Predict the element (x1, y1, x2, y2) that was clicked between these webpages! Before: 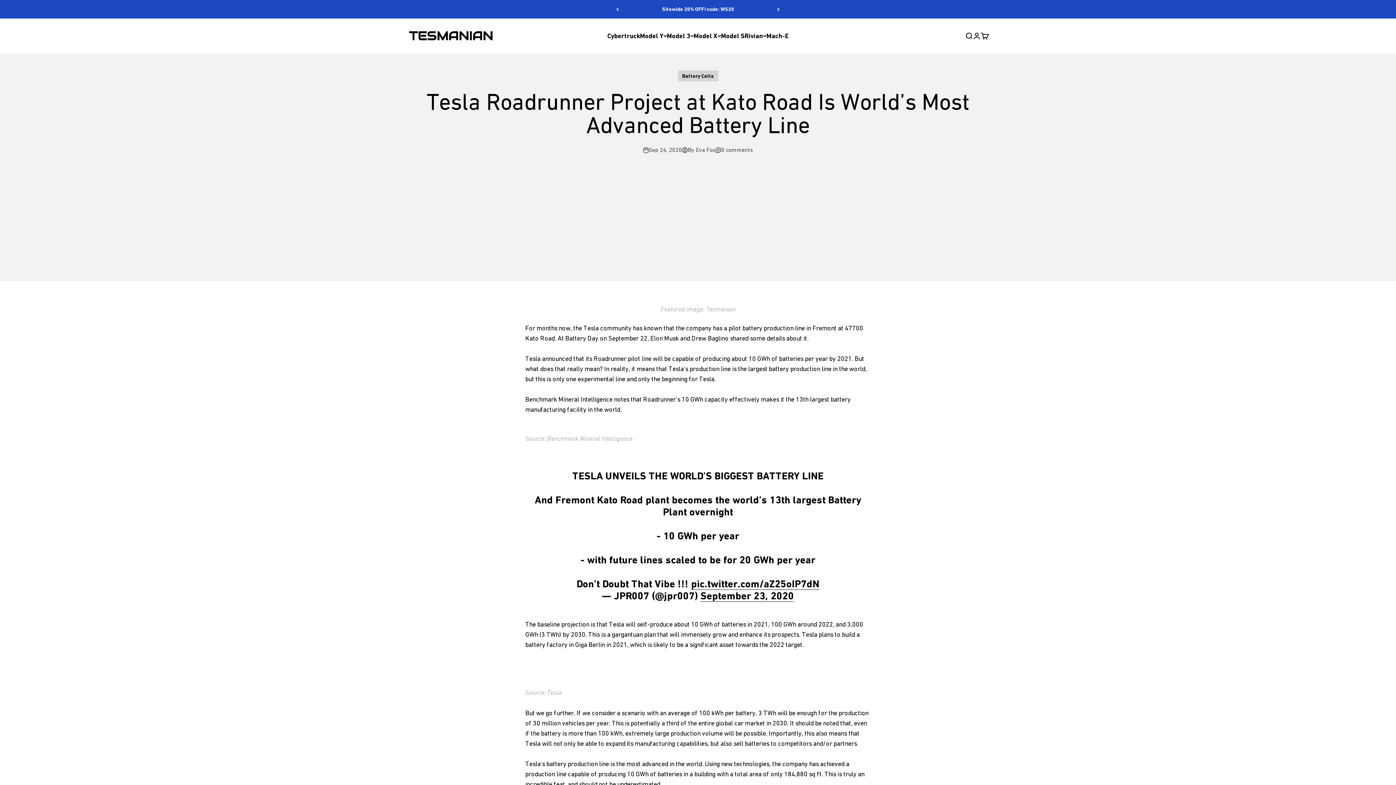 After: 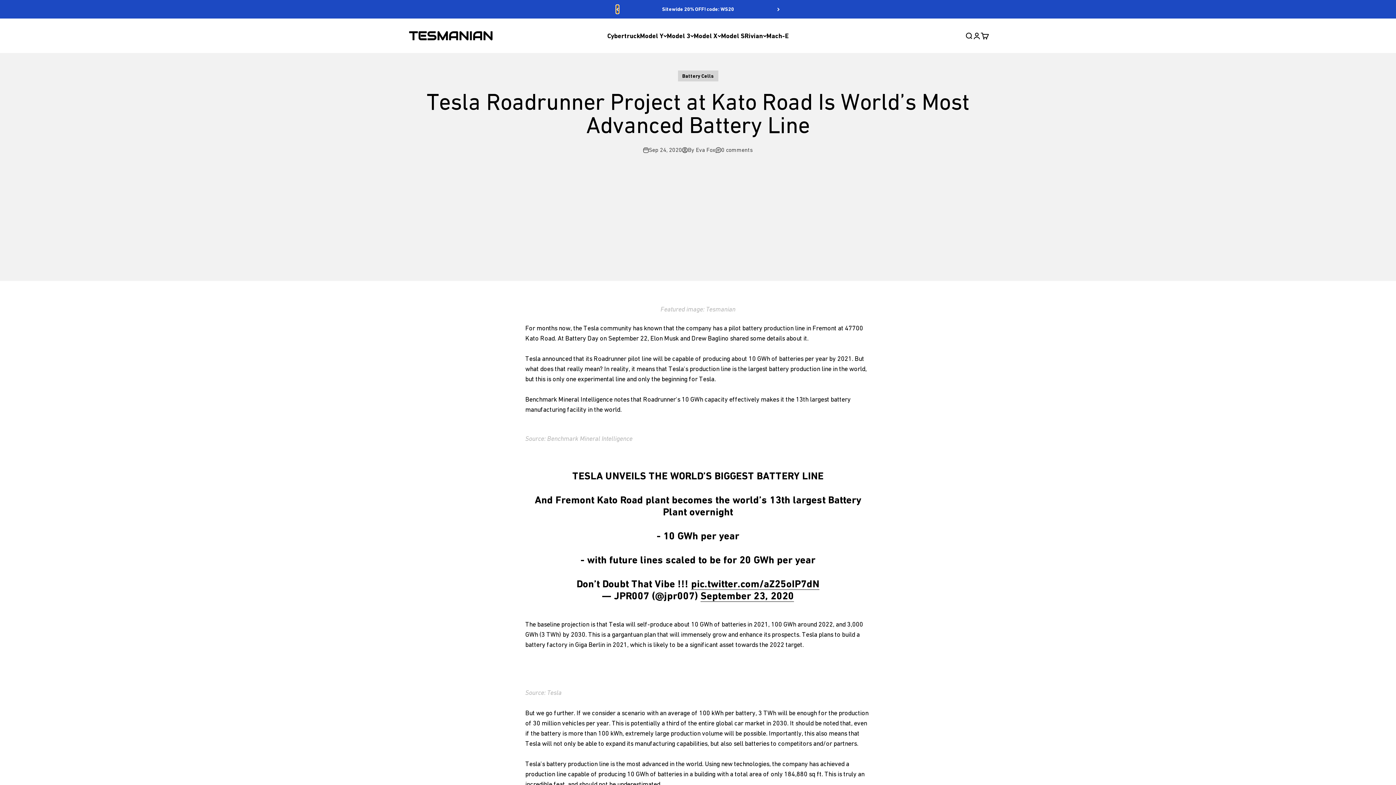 Action: bbox: (616, 5, 618, 13) label: Previous